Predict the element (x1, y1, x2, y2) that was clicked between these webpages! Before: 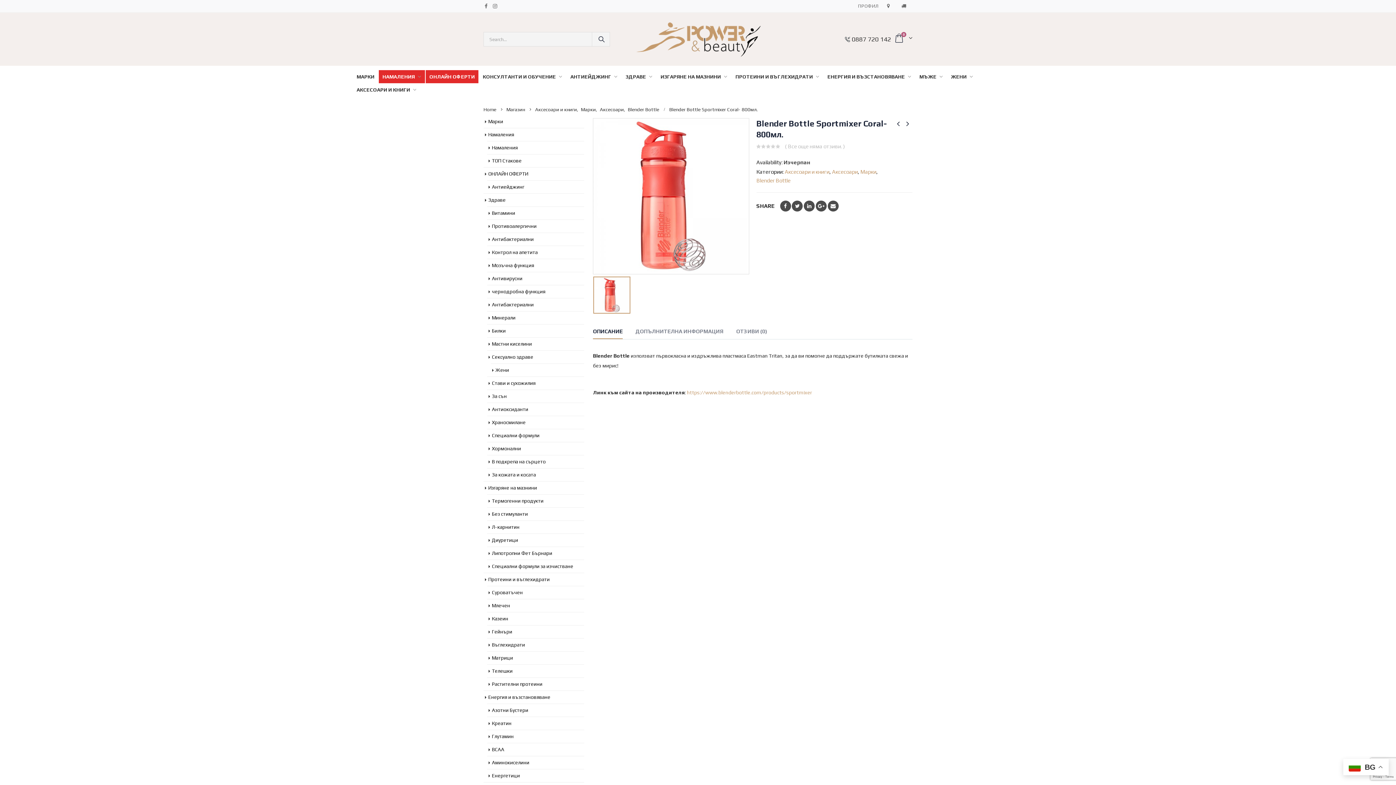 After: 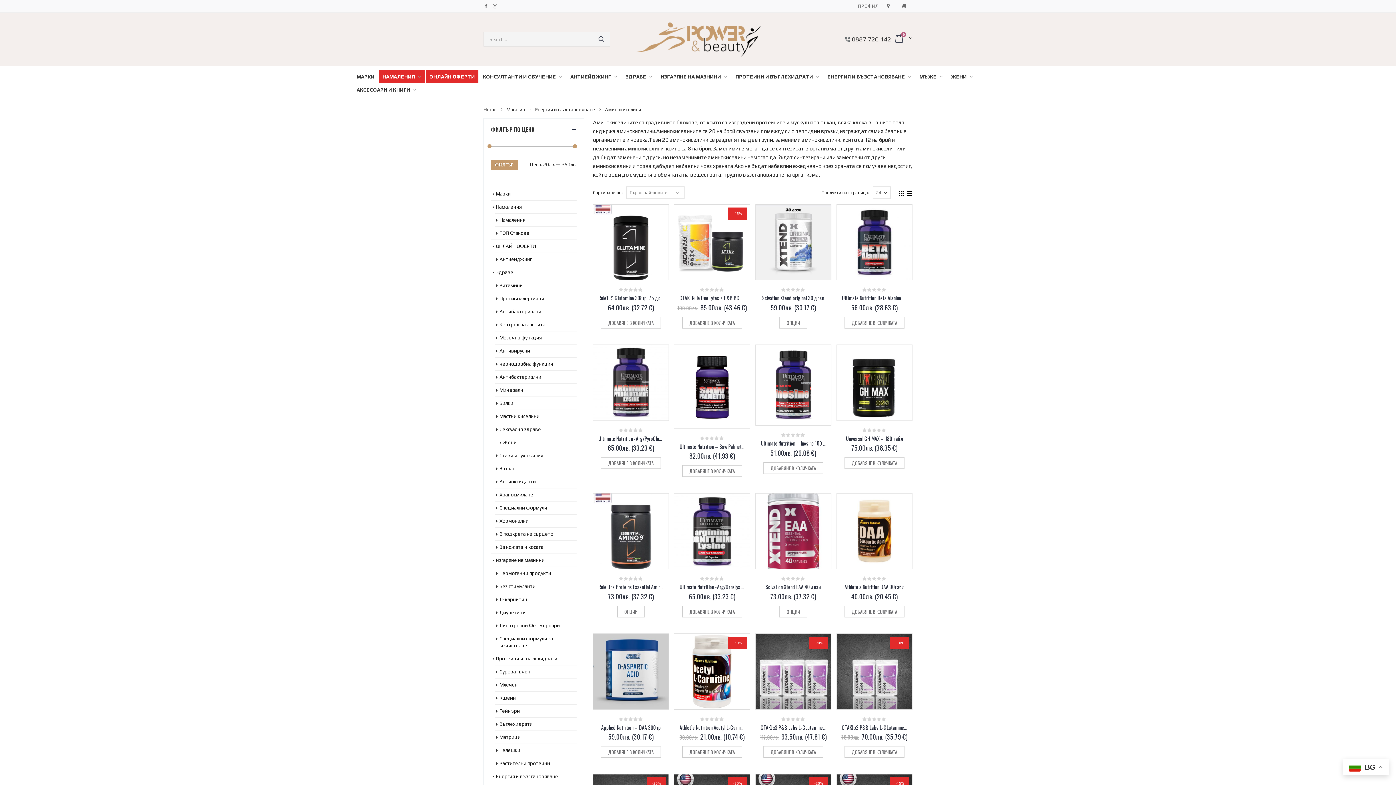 Action: label: Аминокиселини bbox: (492, 760, 529, 765)